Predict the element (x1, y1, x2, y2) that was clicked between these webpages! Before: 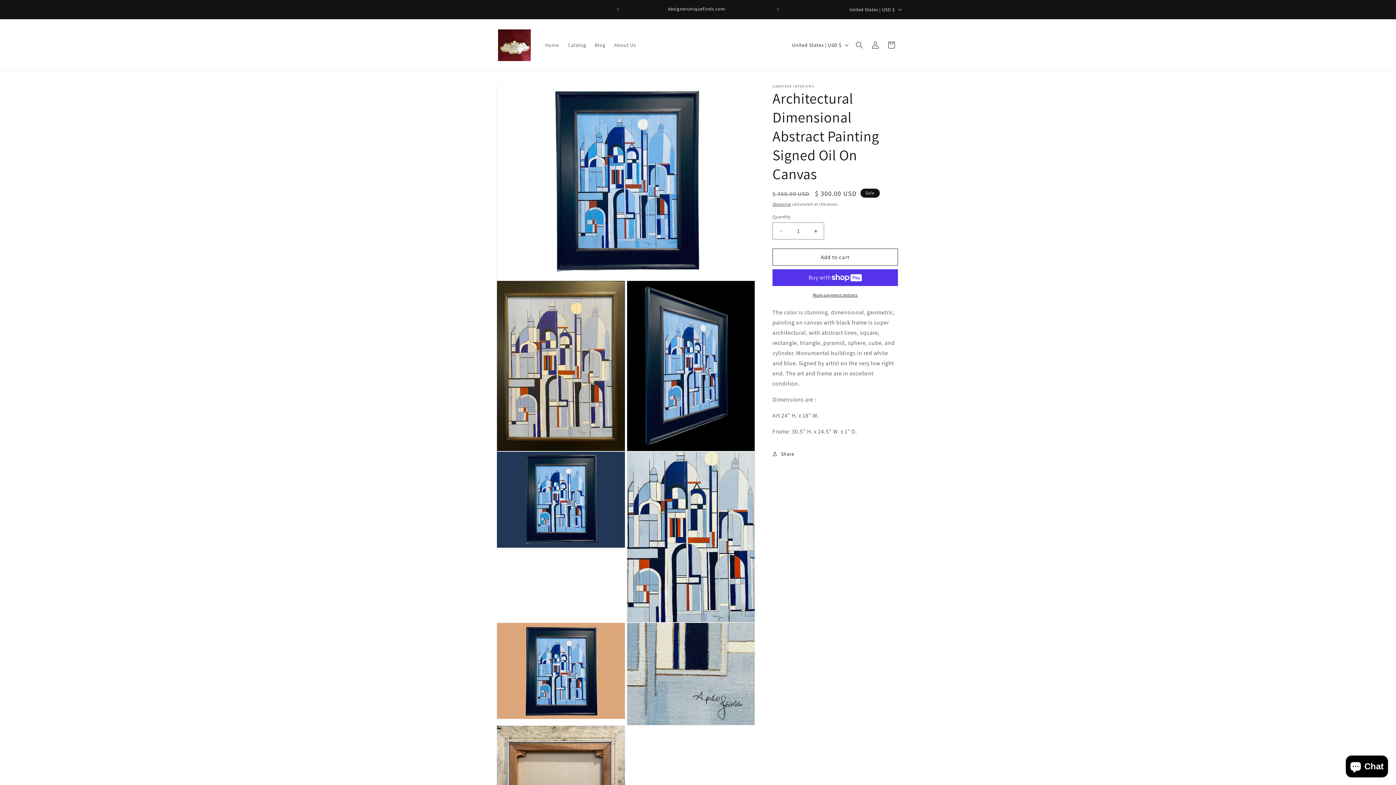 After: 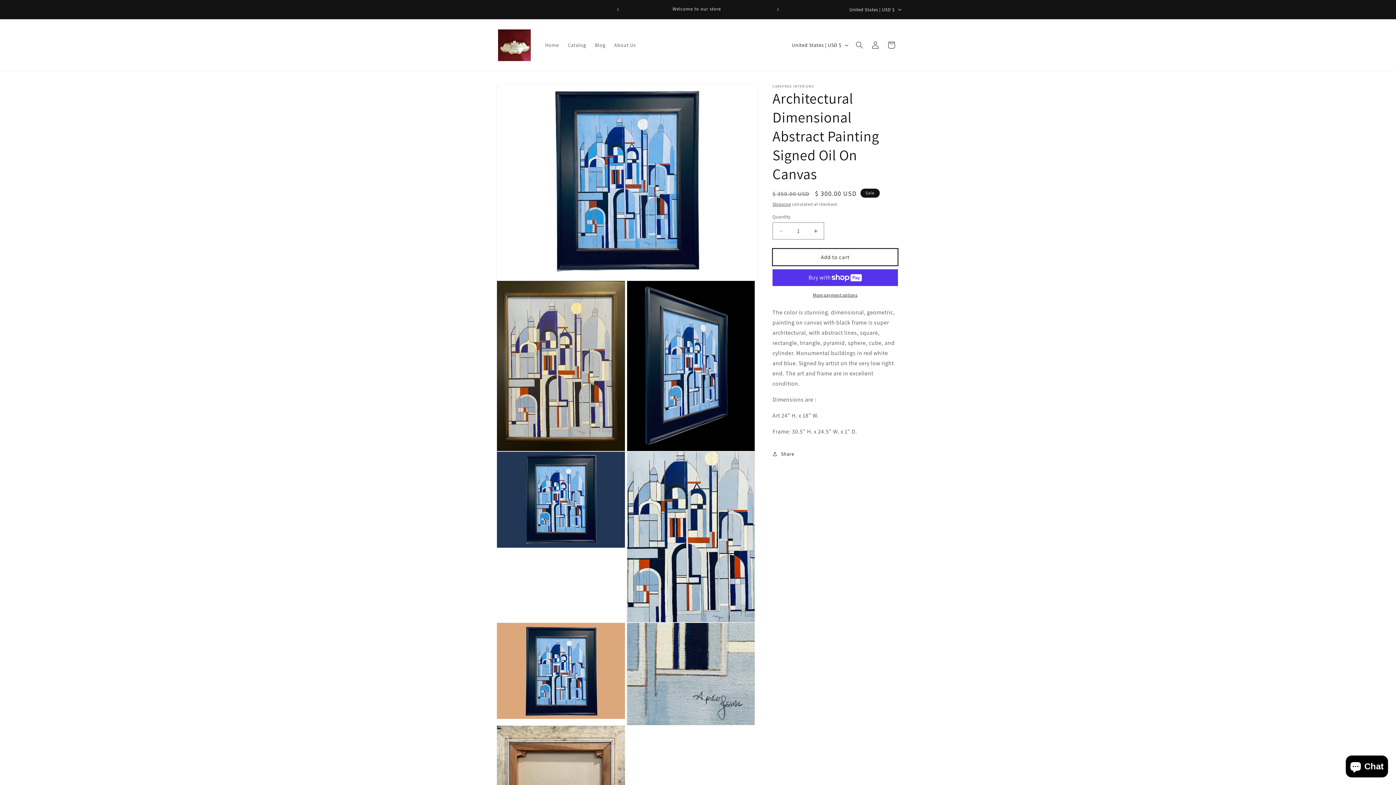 Action: bbox: (772, 248, 898, 265) label: Add to cart